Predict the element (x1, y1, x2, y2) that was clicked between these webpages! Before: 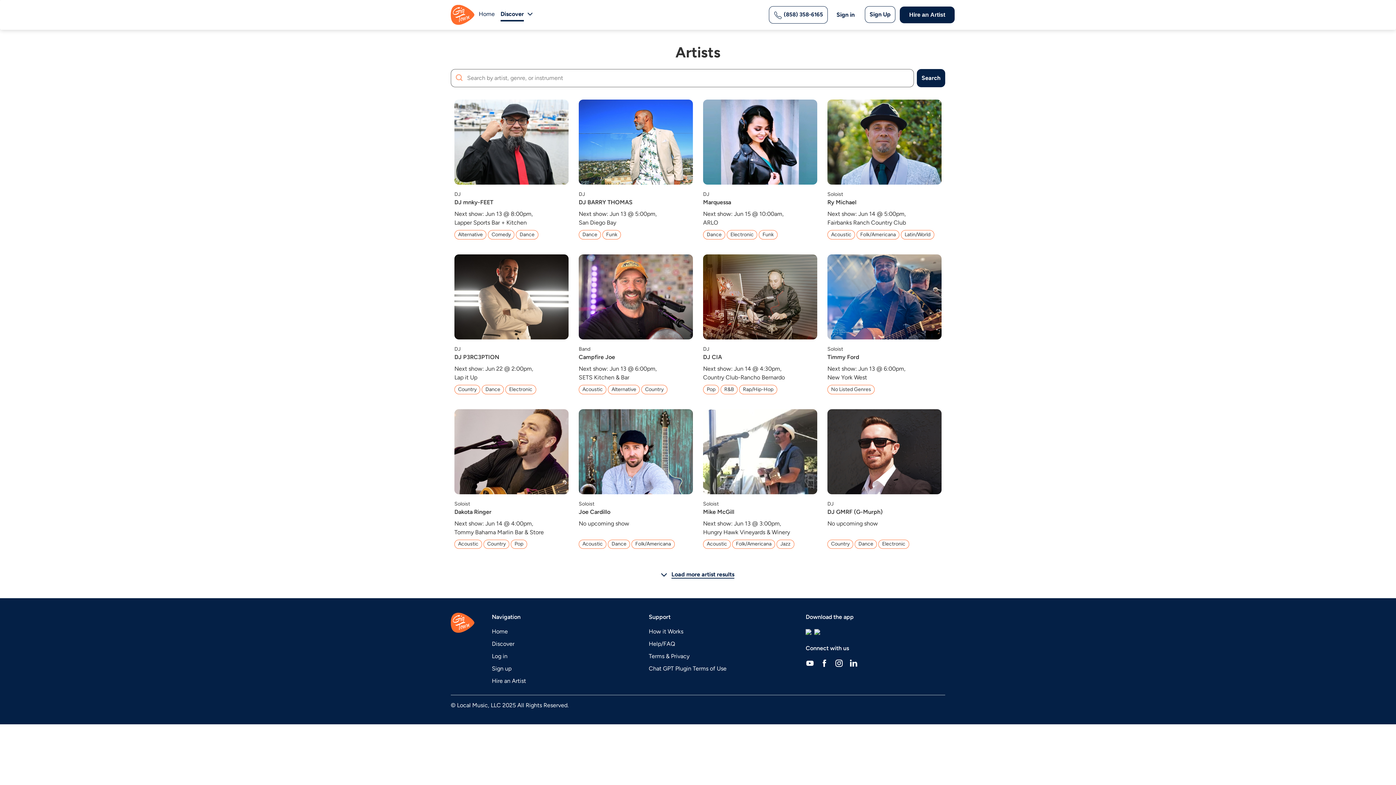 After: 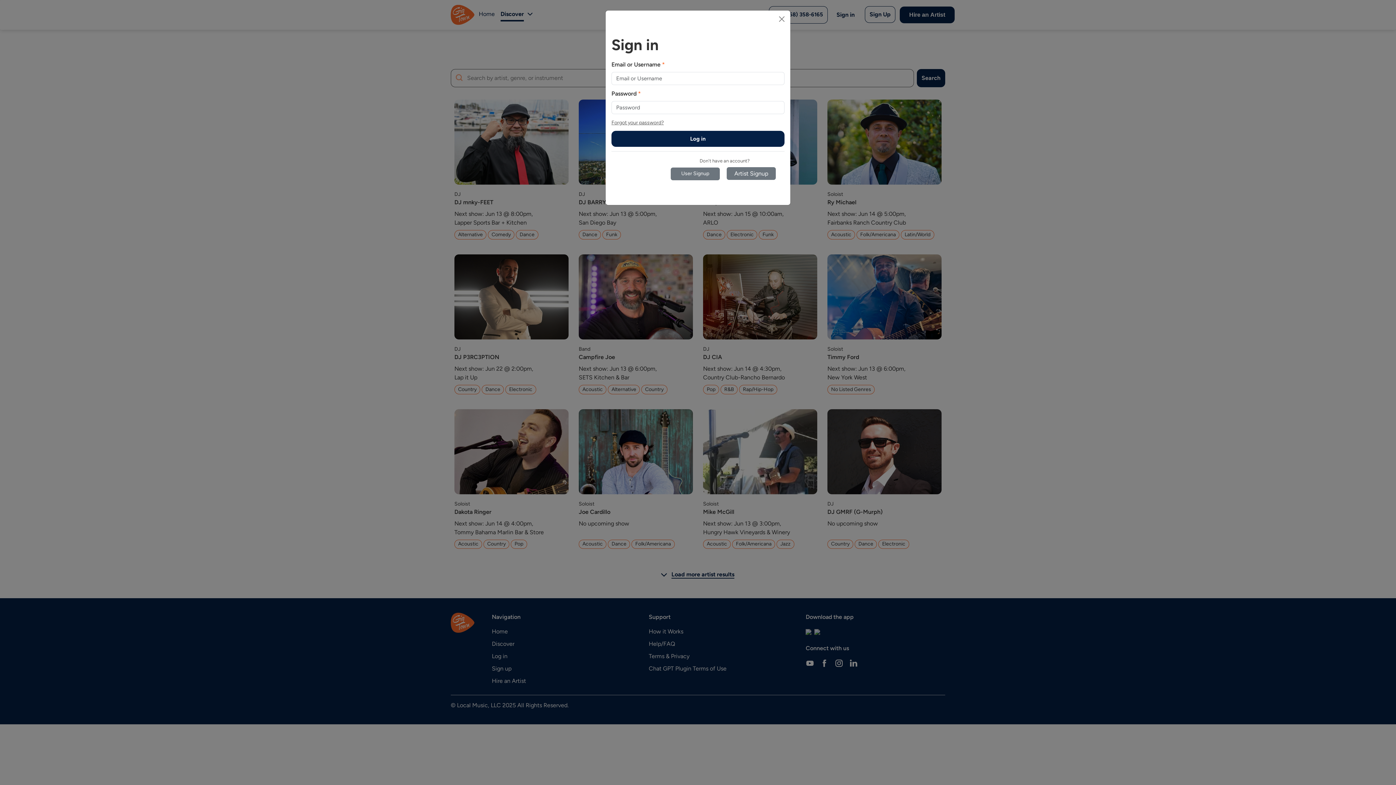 Action: label: Log in bbox: (492, 653, 507, 660)